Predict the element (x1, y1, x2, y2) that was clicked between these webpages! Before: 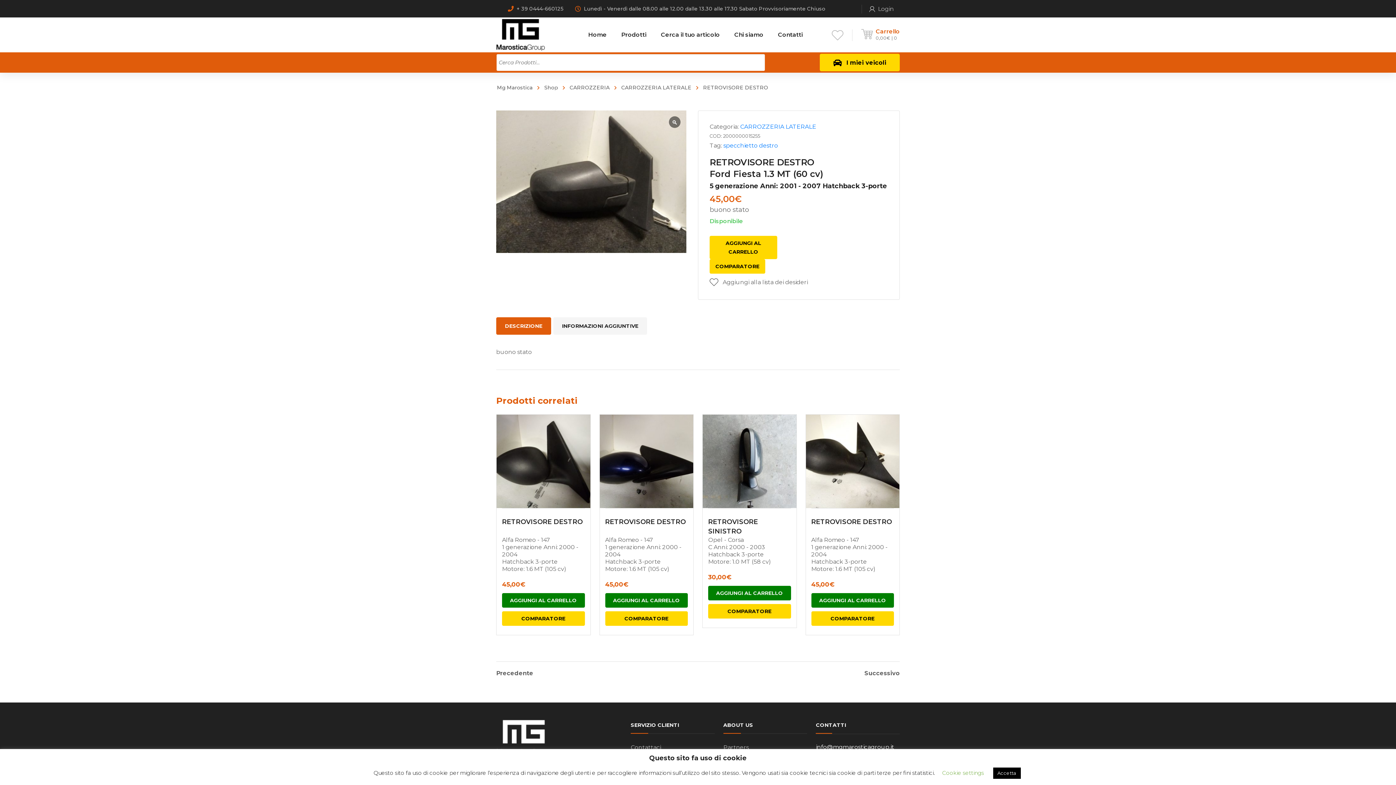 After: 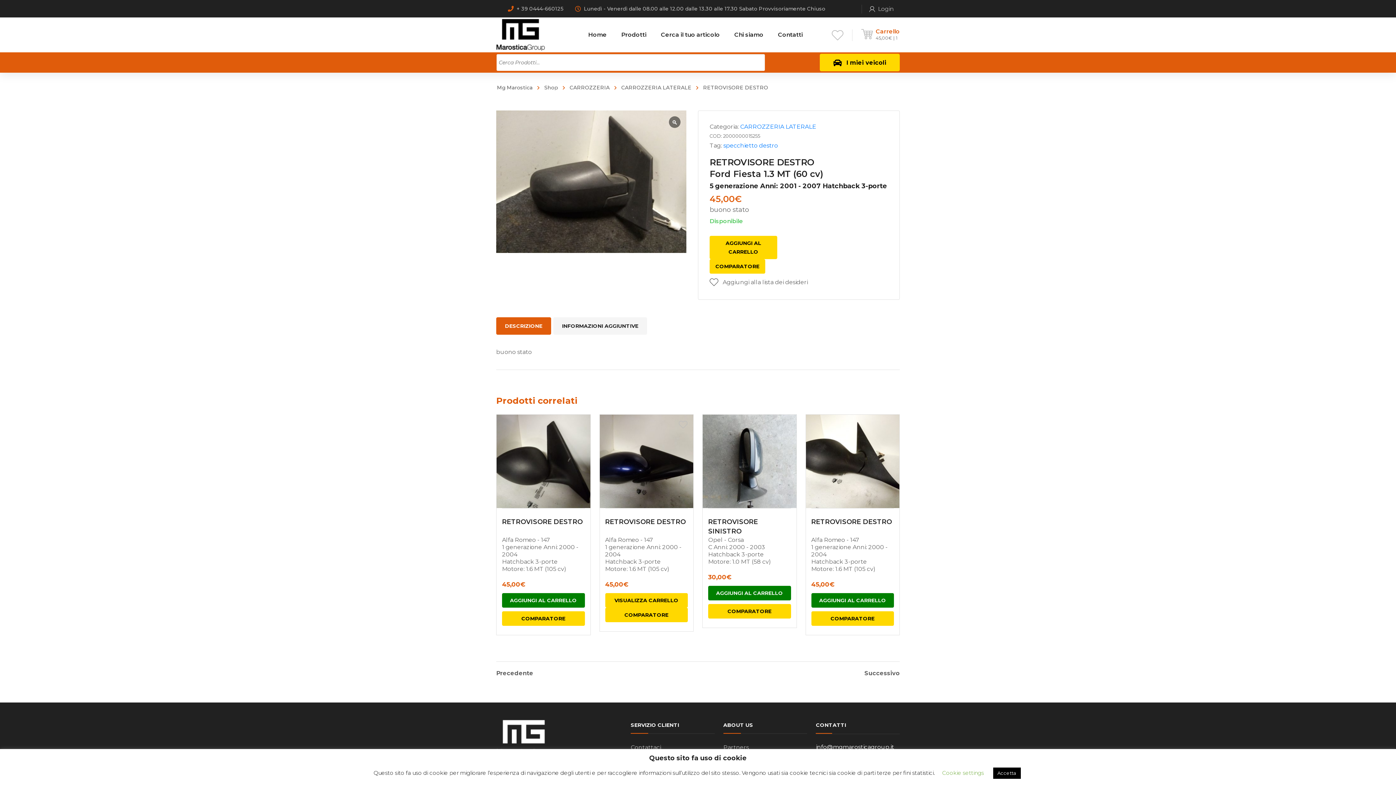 Action: label: Aggiungi “RETROVISORE DESTRO” al tuo carrello bbox: (605, 593, 688, 608)